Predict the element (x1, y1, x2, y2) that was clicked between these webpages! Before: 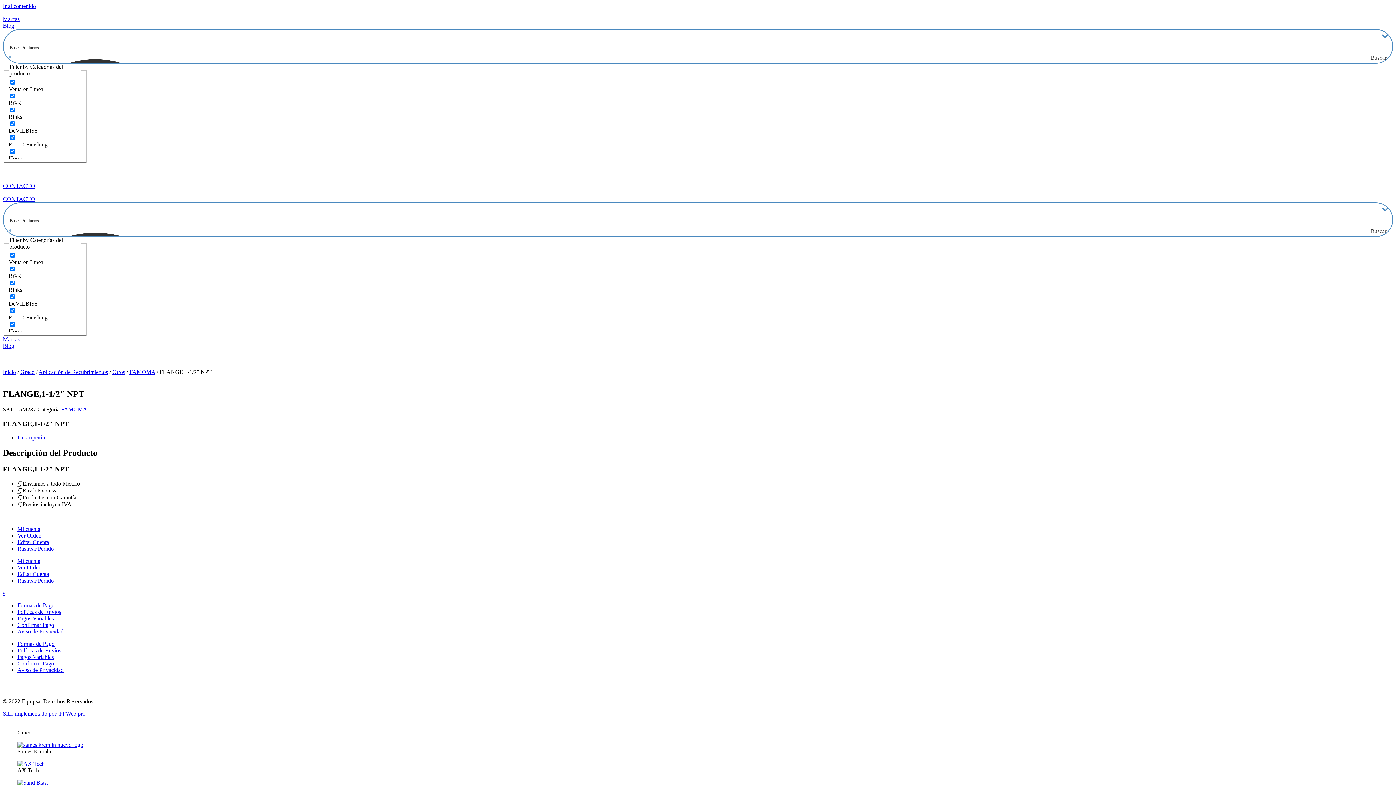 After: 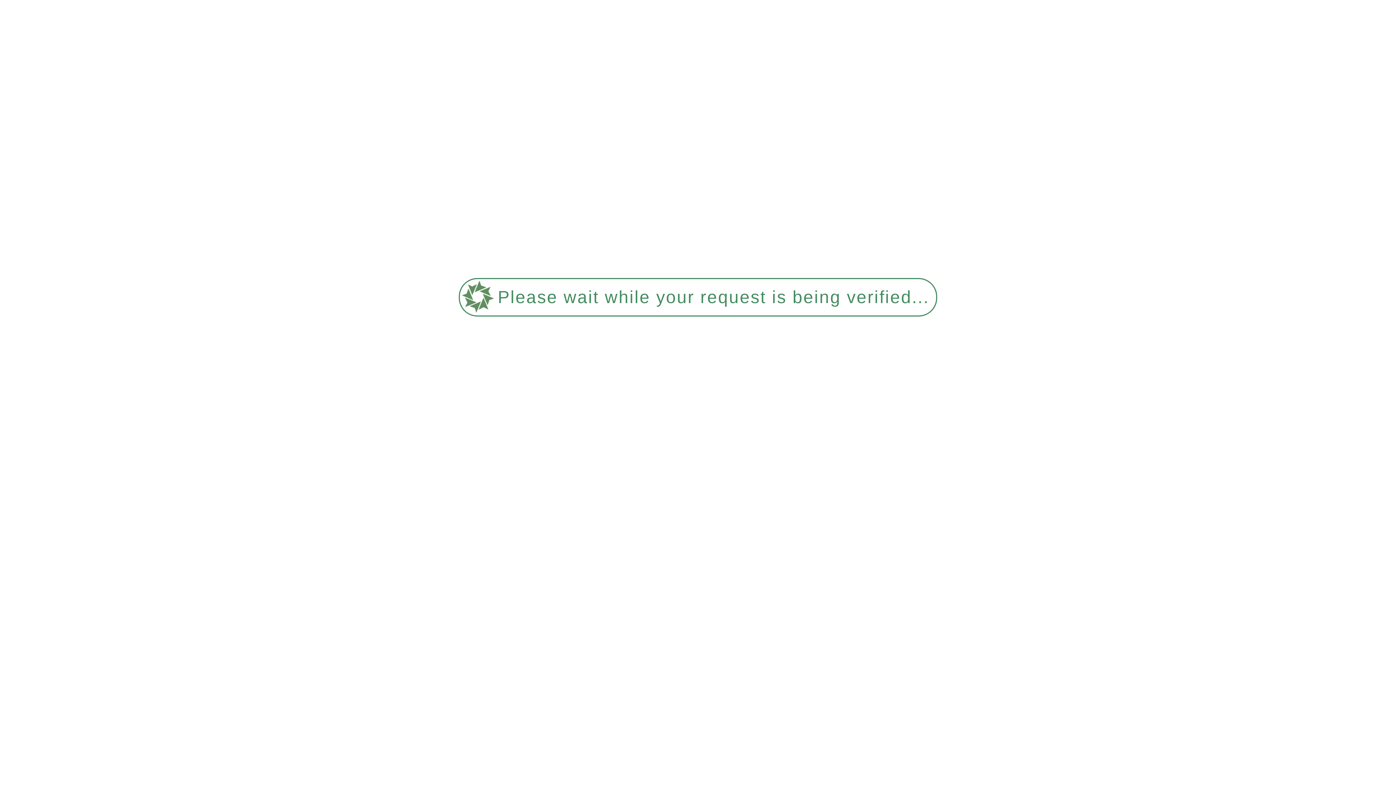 Action: label: CONTACTO bbox: (2, 182, 35, 188)